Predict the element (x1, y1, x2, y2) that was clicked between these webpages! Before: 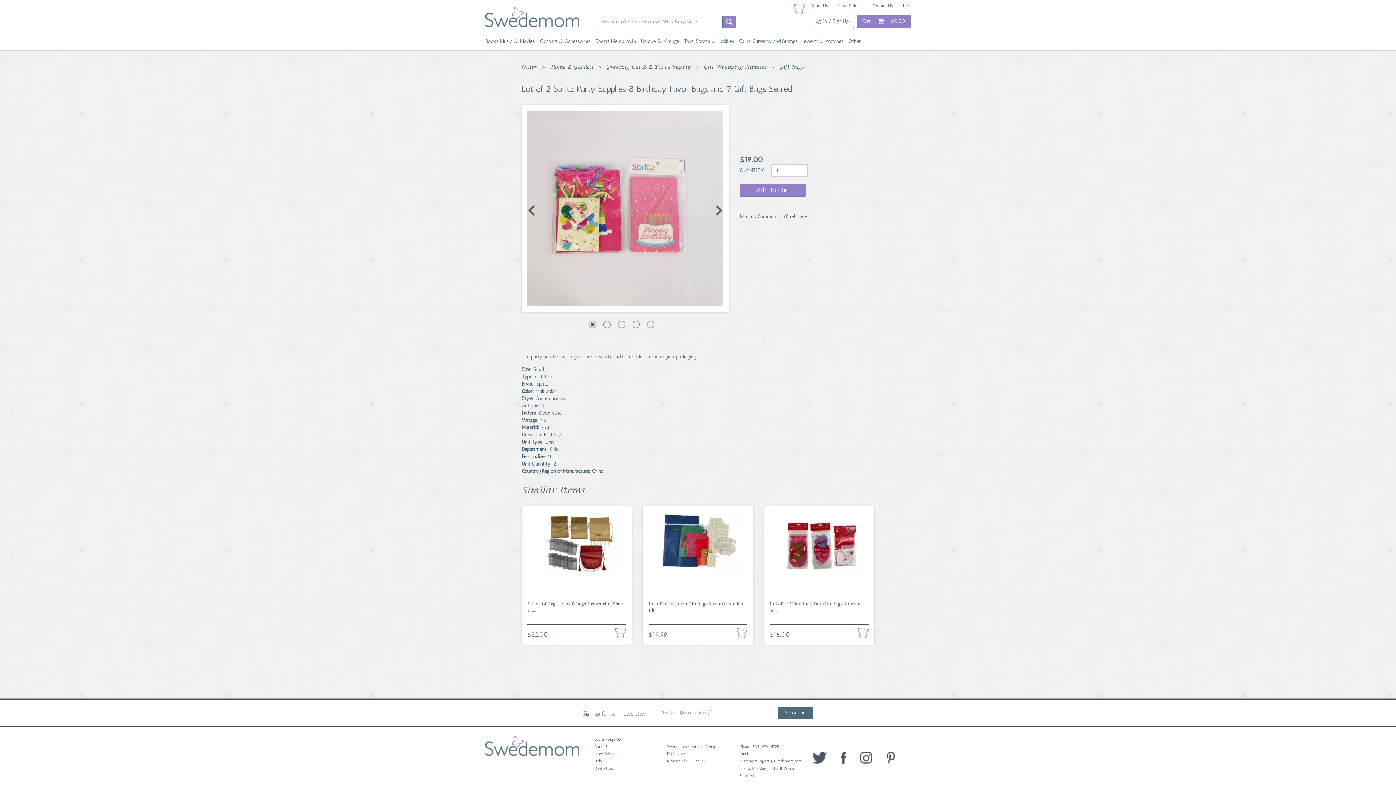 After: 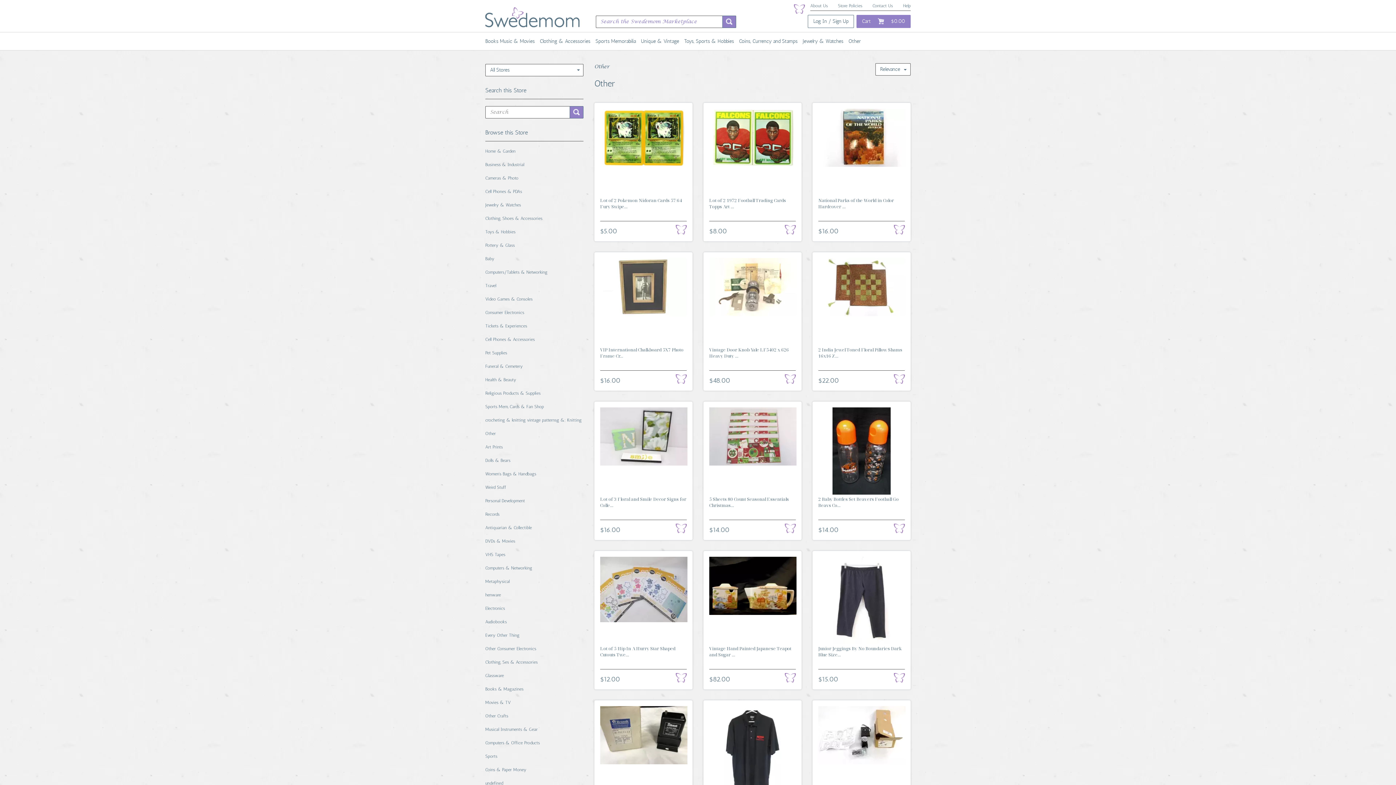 Action: label: Other bbox: (521, 64, 537, 70)